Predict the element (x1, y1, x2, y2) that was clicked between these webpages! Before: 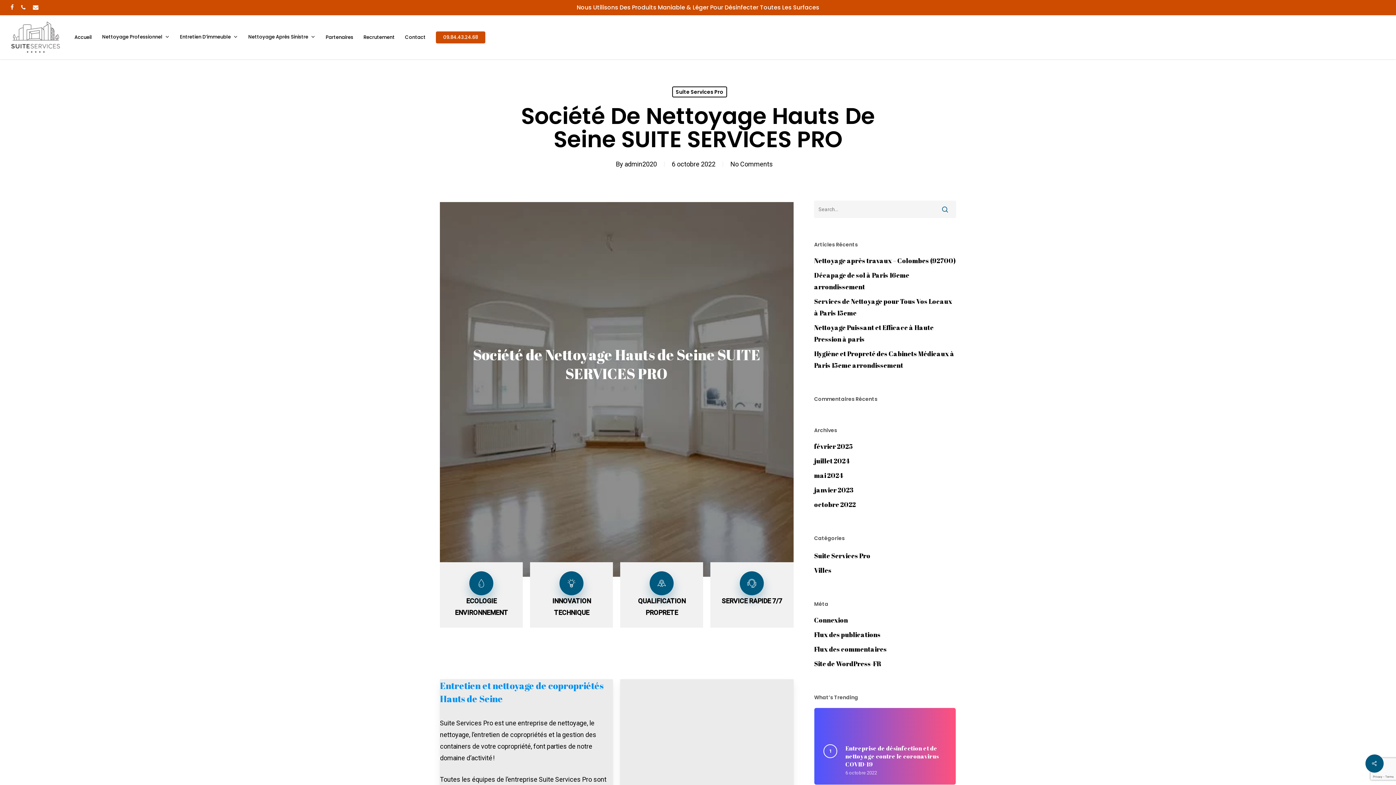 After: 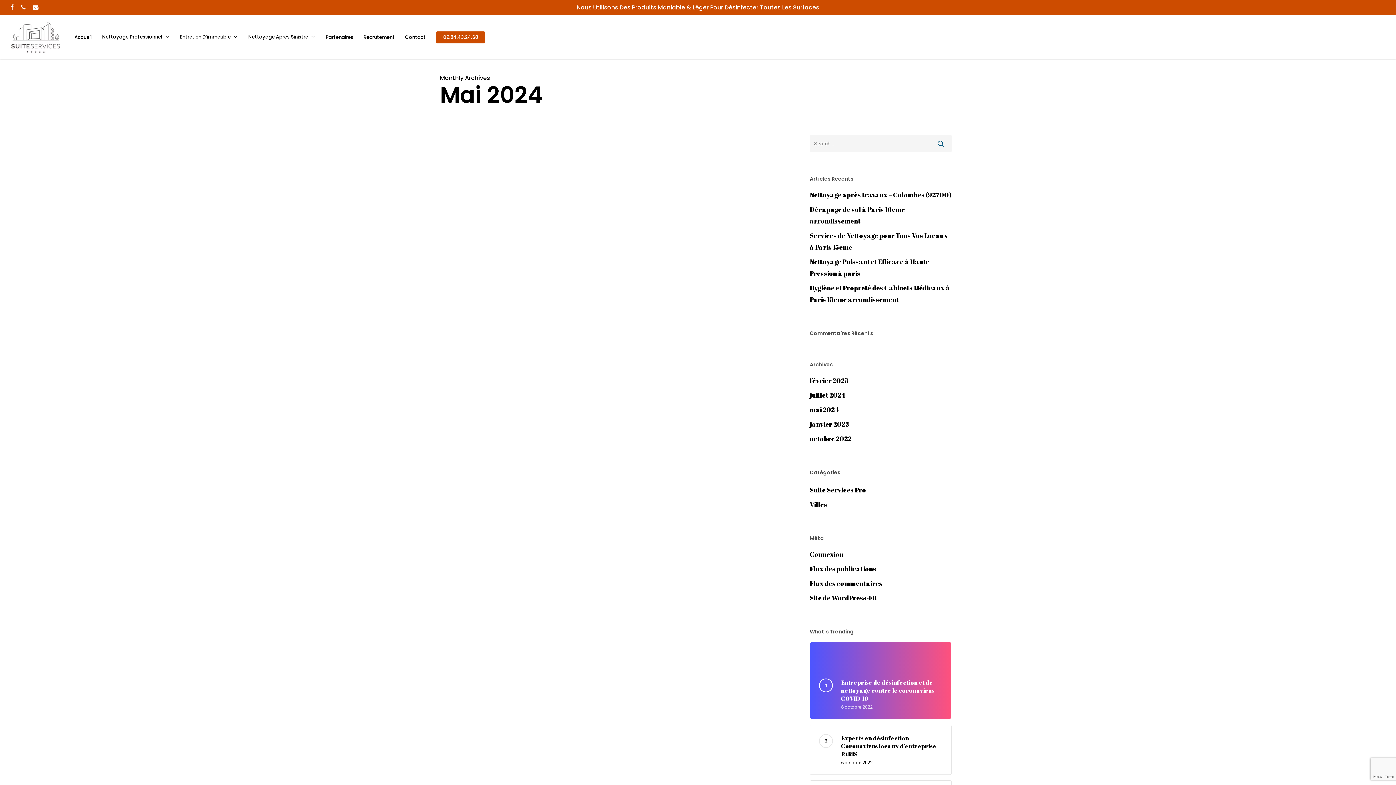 Action: bbox: (814, 469, 956, 481) label: mai 2024